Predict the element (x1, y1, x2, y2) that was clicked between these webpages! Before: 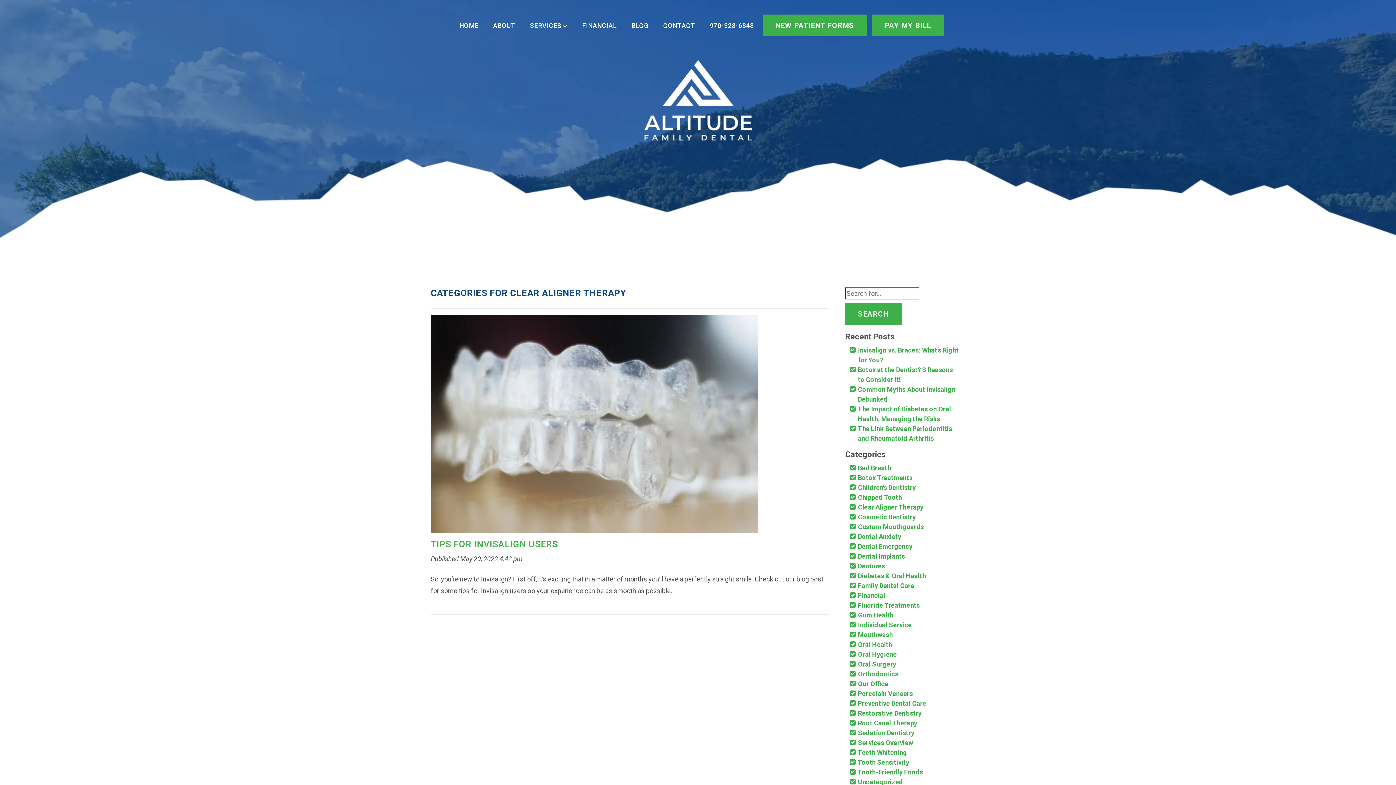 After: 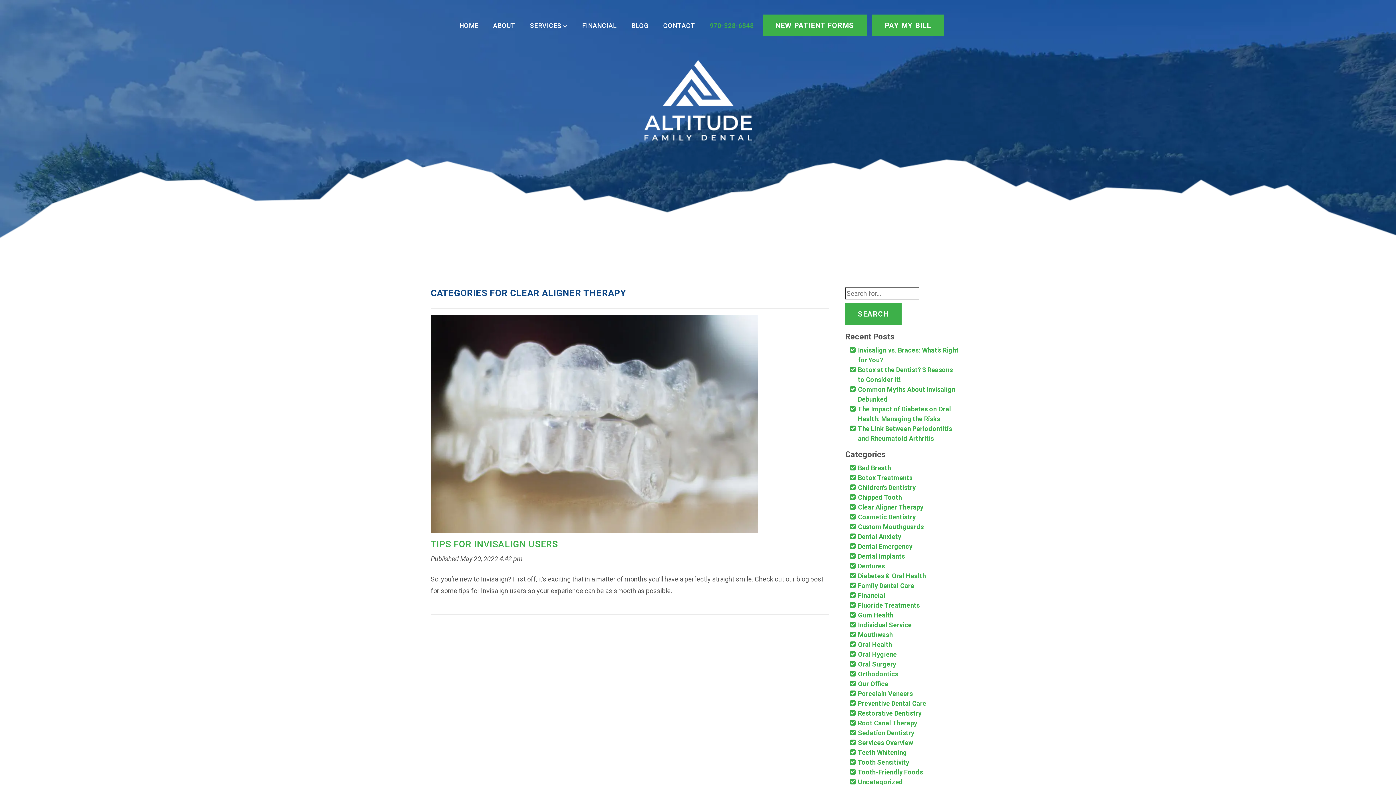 Action: bbox: (706, 18, 757, 34) label: 970-328-6848